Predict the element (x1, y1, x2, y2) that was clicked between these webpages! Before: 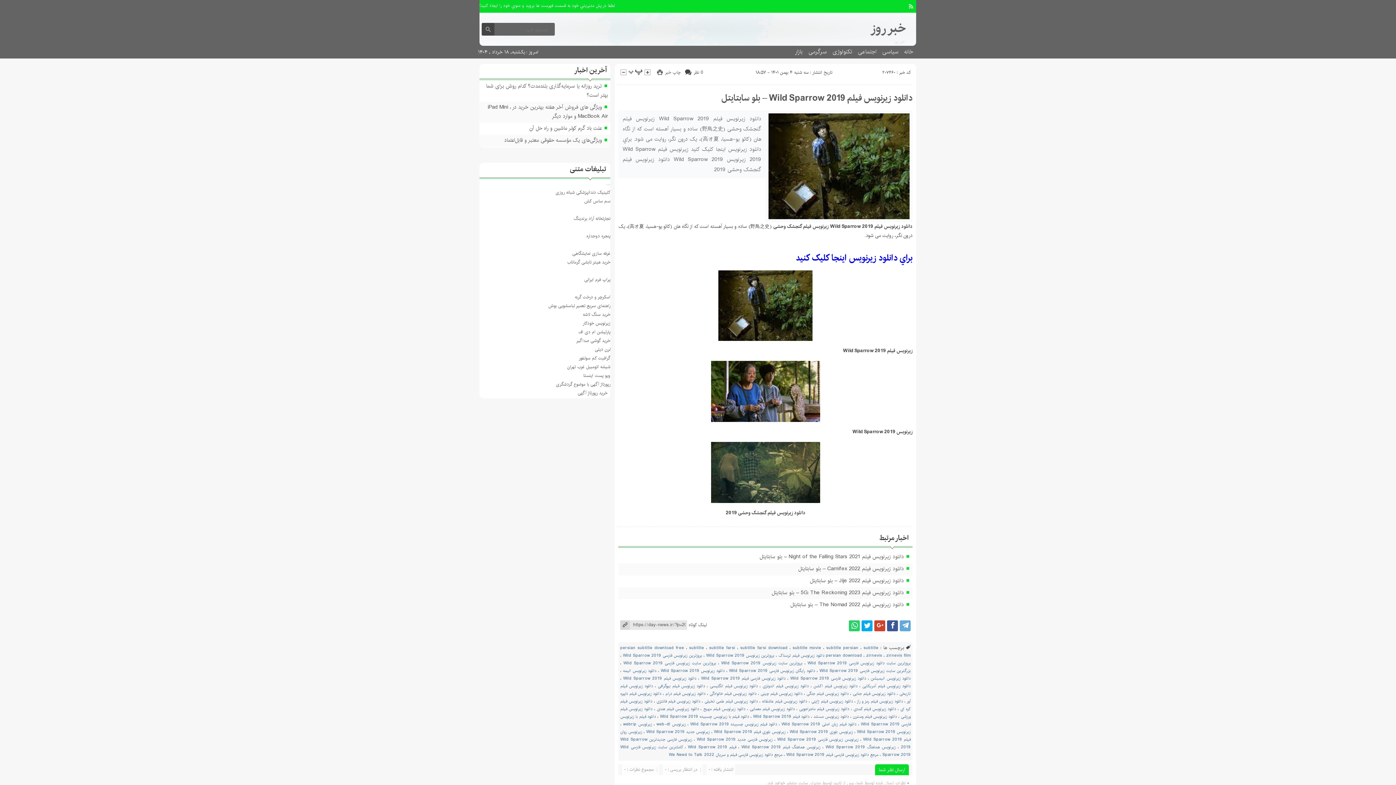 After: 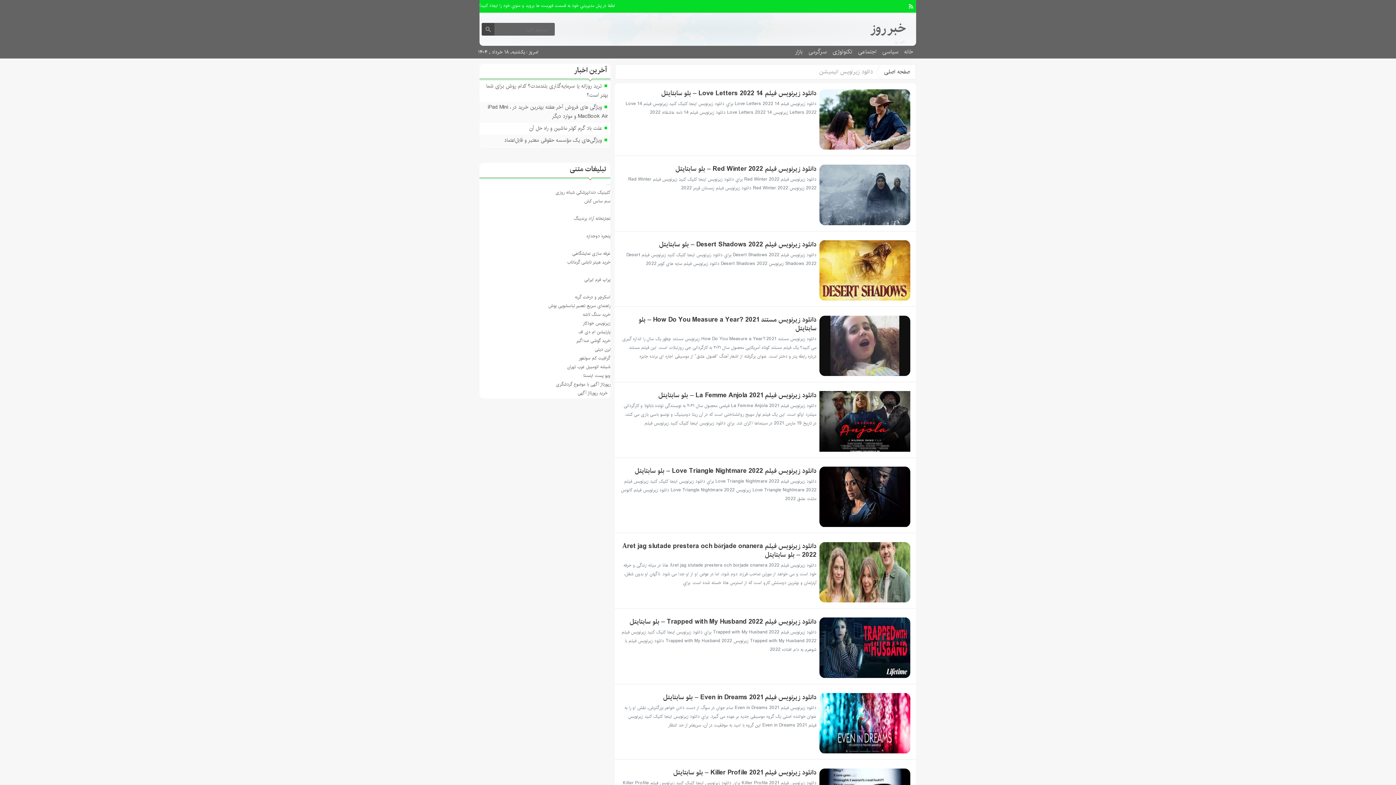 Action: label: دانلود زیرنویس انیمیشن bbox: (871, 675, 910, 682)